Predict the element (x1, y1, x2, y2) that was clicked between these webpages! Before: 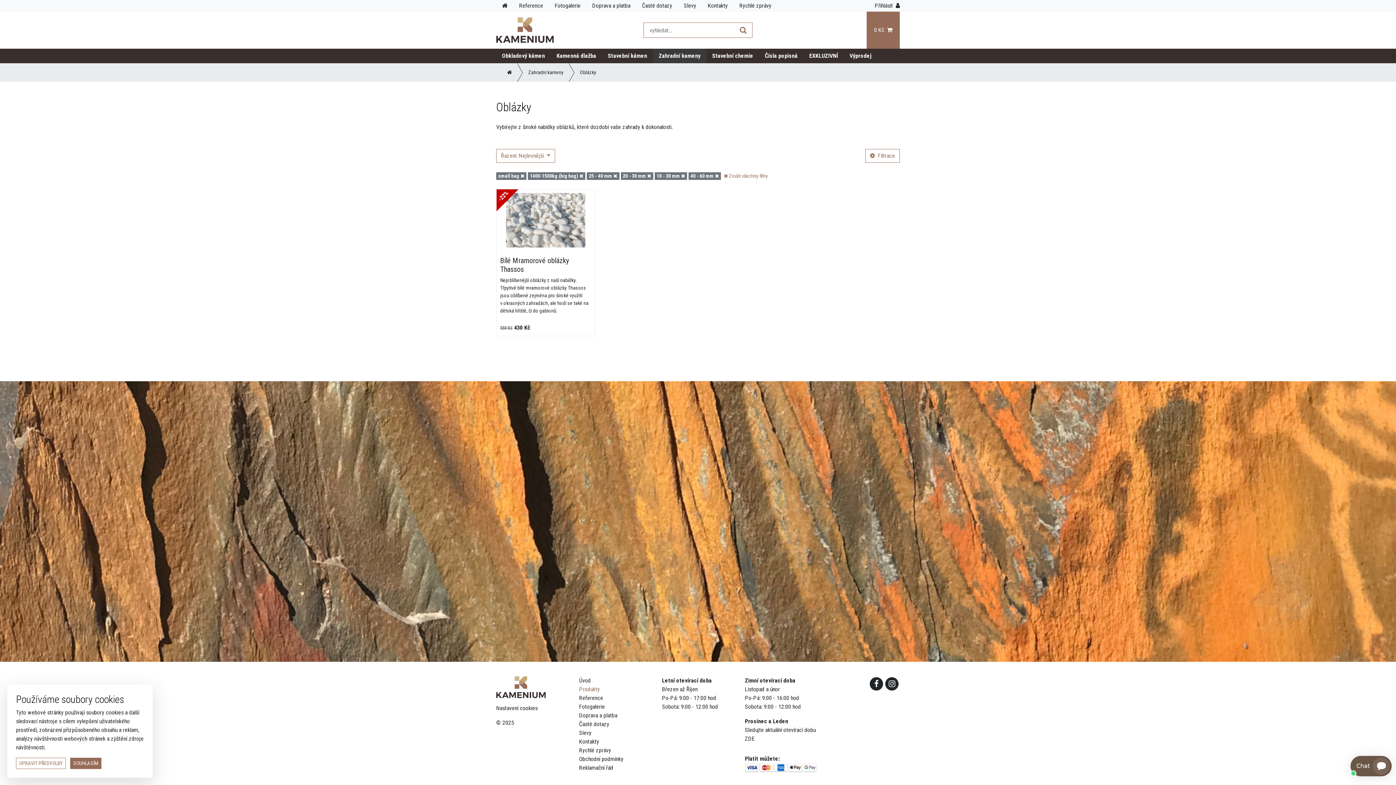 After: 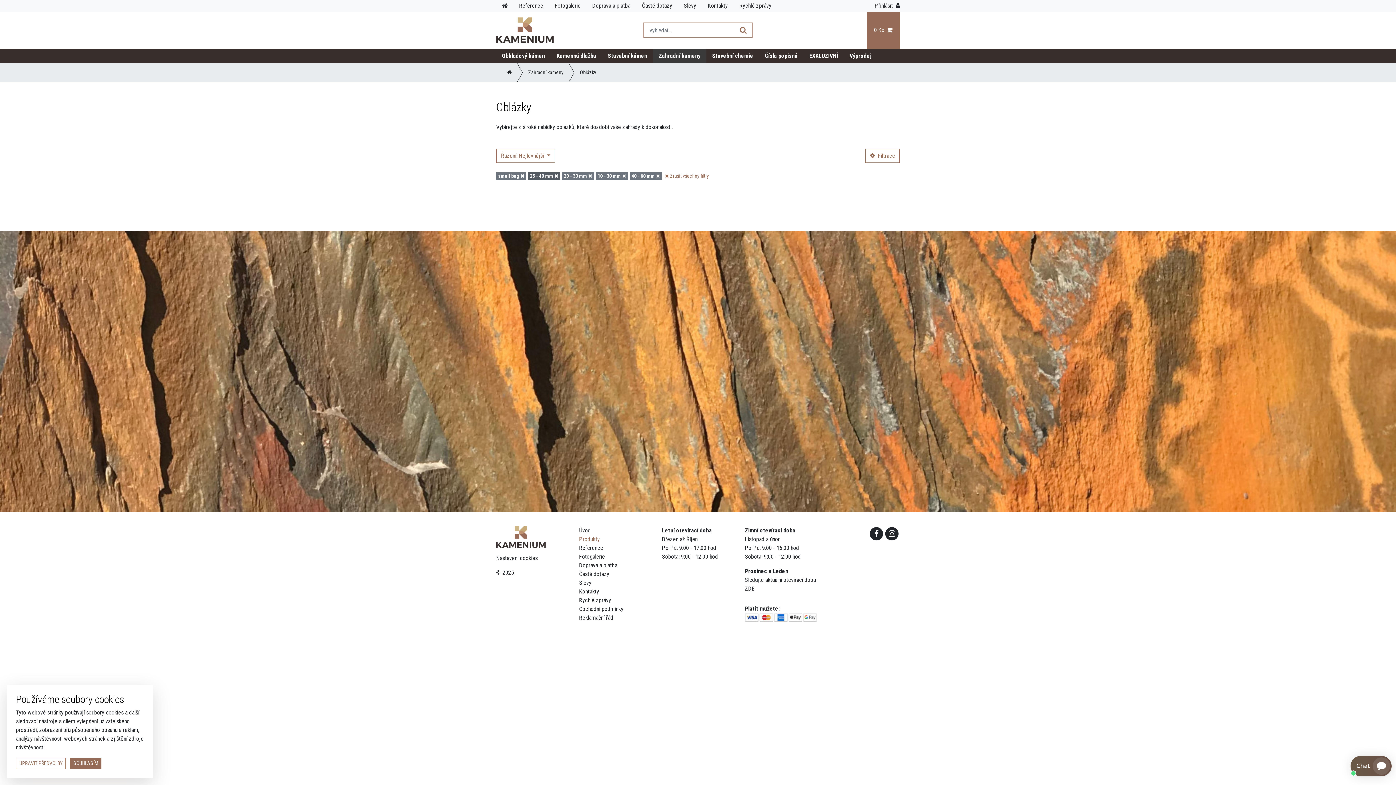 Action: bbox: (528, 172, 585, 179) label: 1400-1500kg (big bag) 